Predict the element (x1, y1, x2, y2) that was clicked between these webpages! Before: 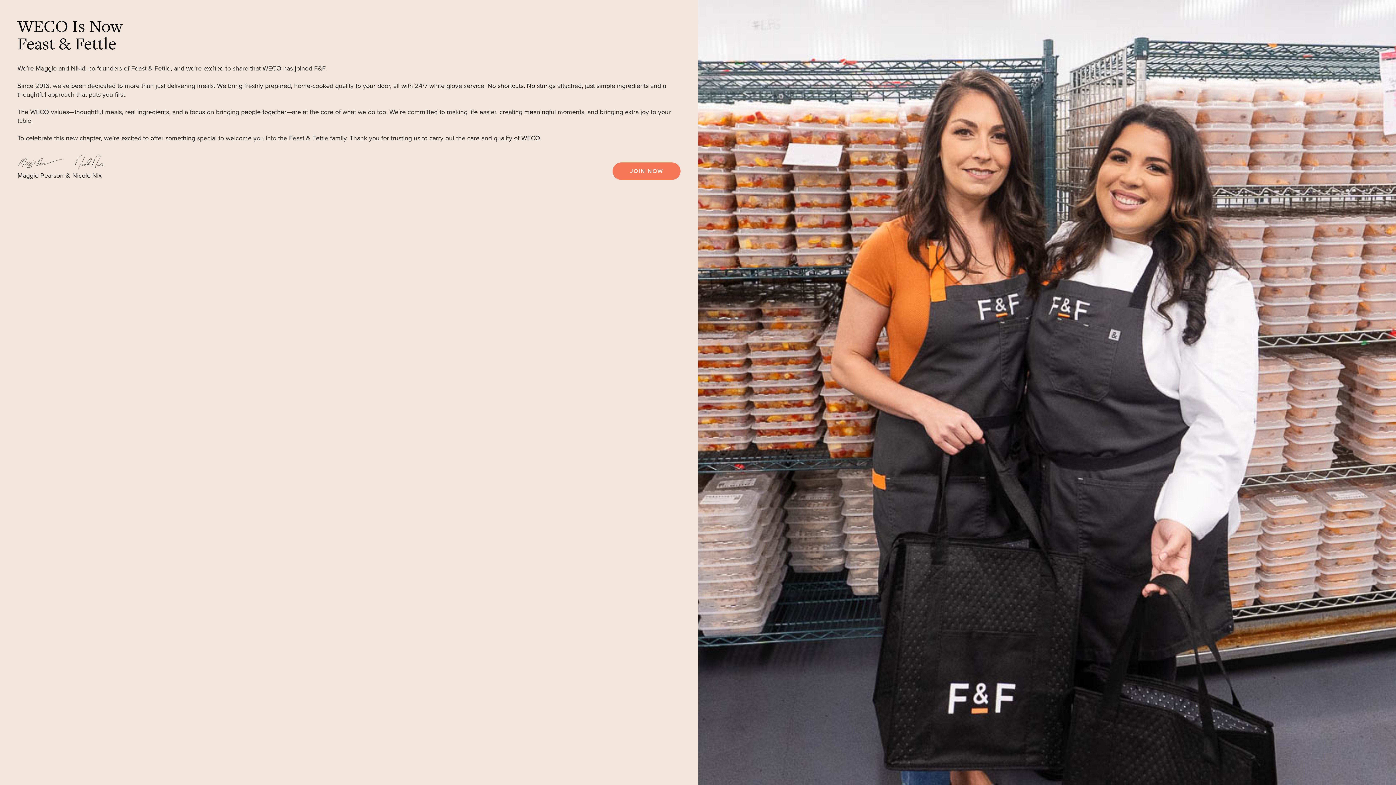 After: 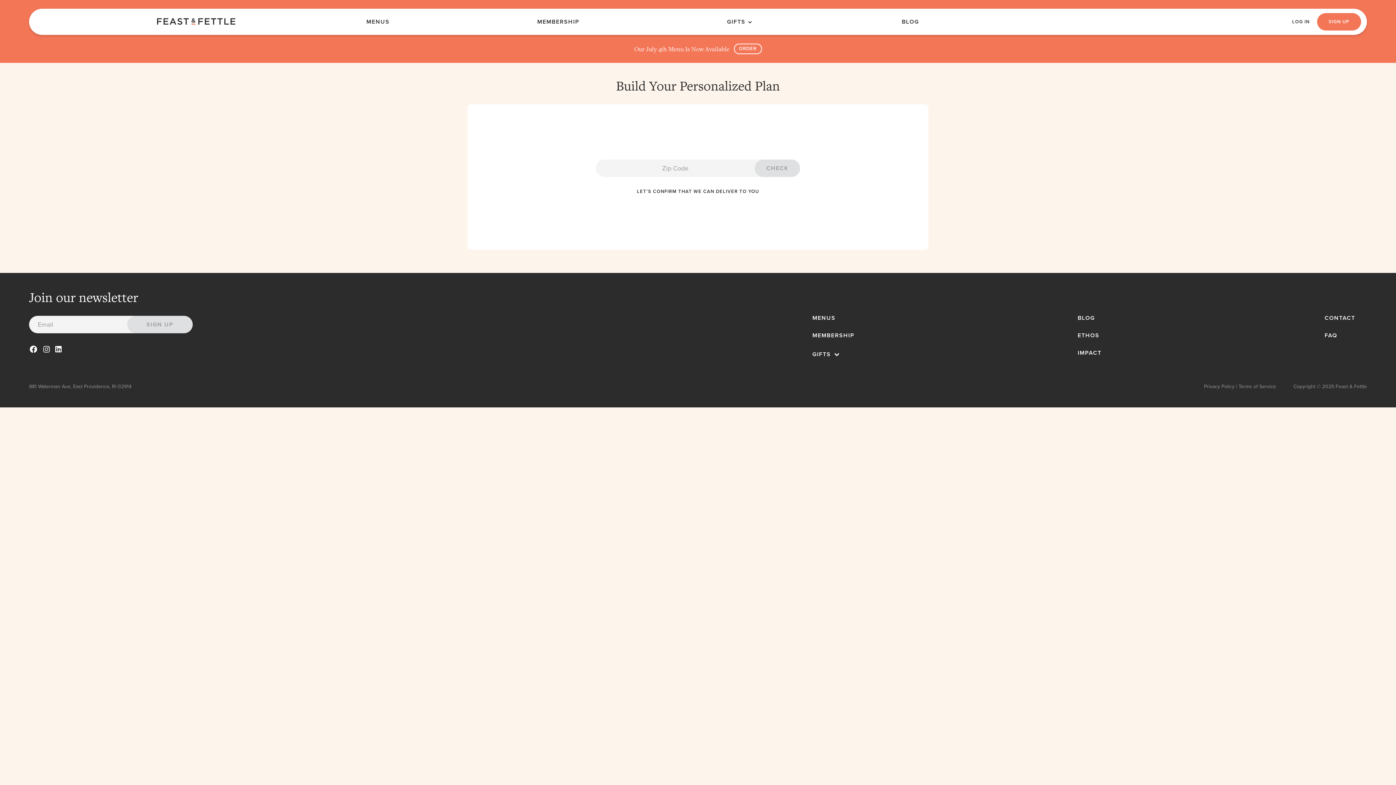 Action: label: JOIN NOW bbox: (612, 162, 680, 179)